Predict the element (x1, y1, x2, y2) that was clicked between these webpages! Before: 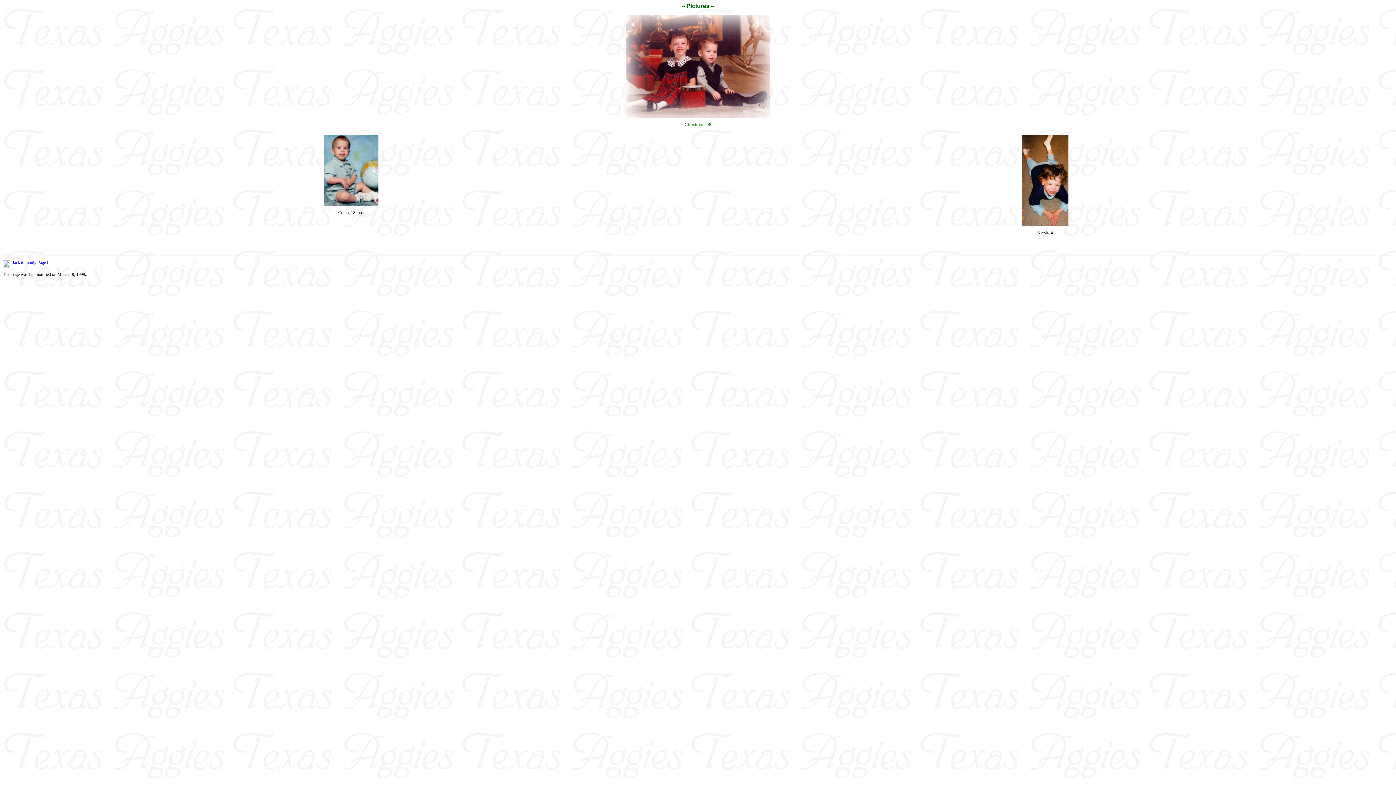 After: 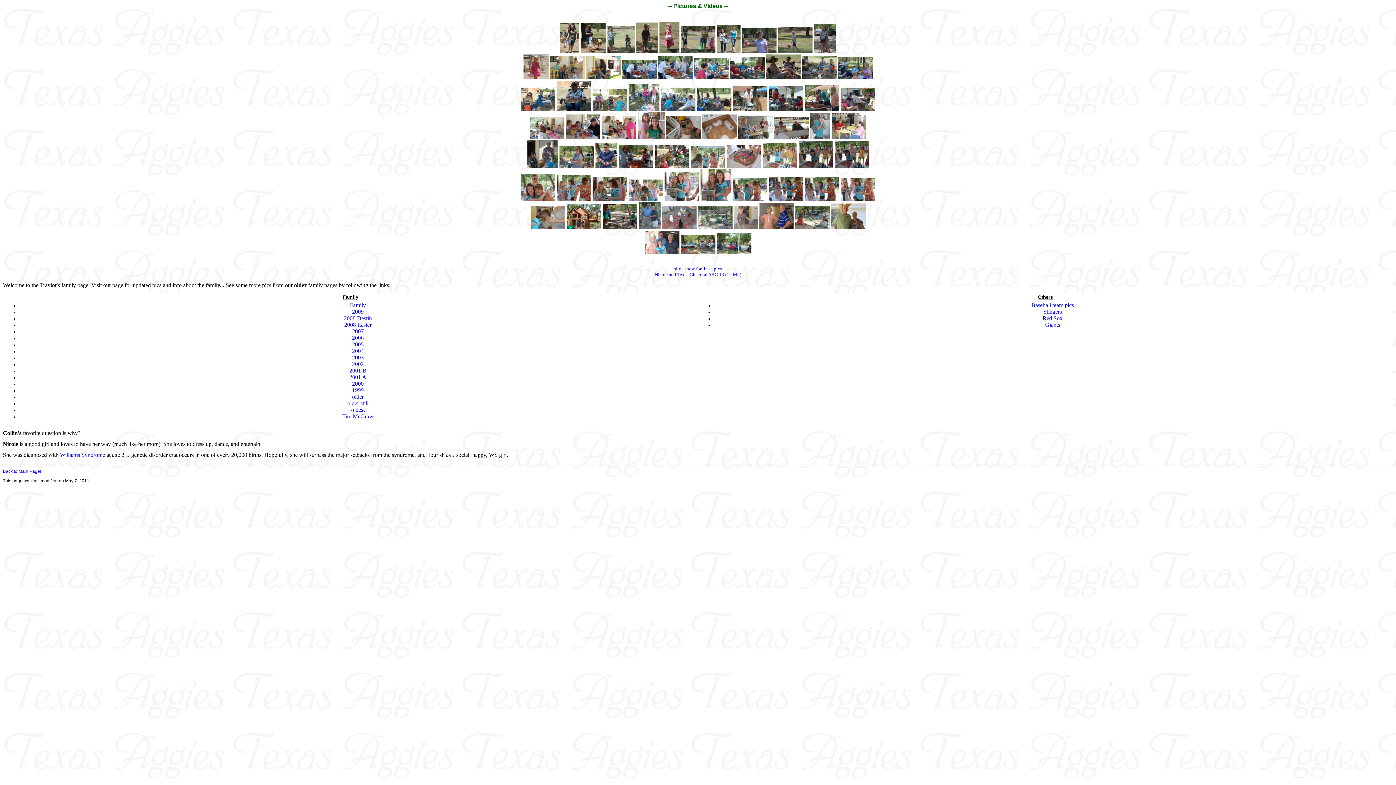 Action: label:  Back to family Page ! bbox: (2, 260, 48, 265)